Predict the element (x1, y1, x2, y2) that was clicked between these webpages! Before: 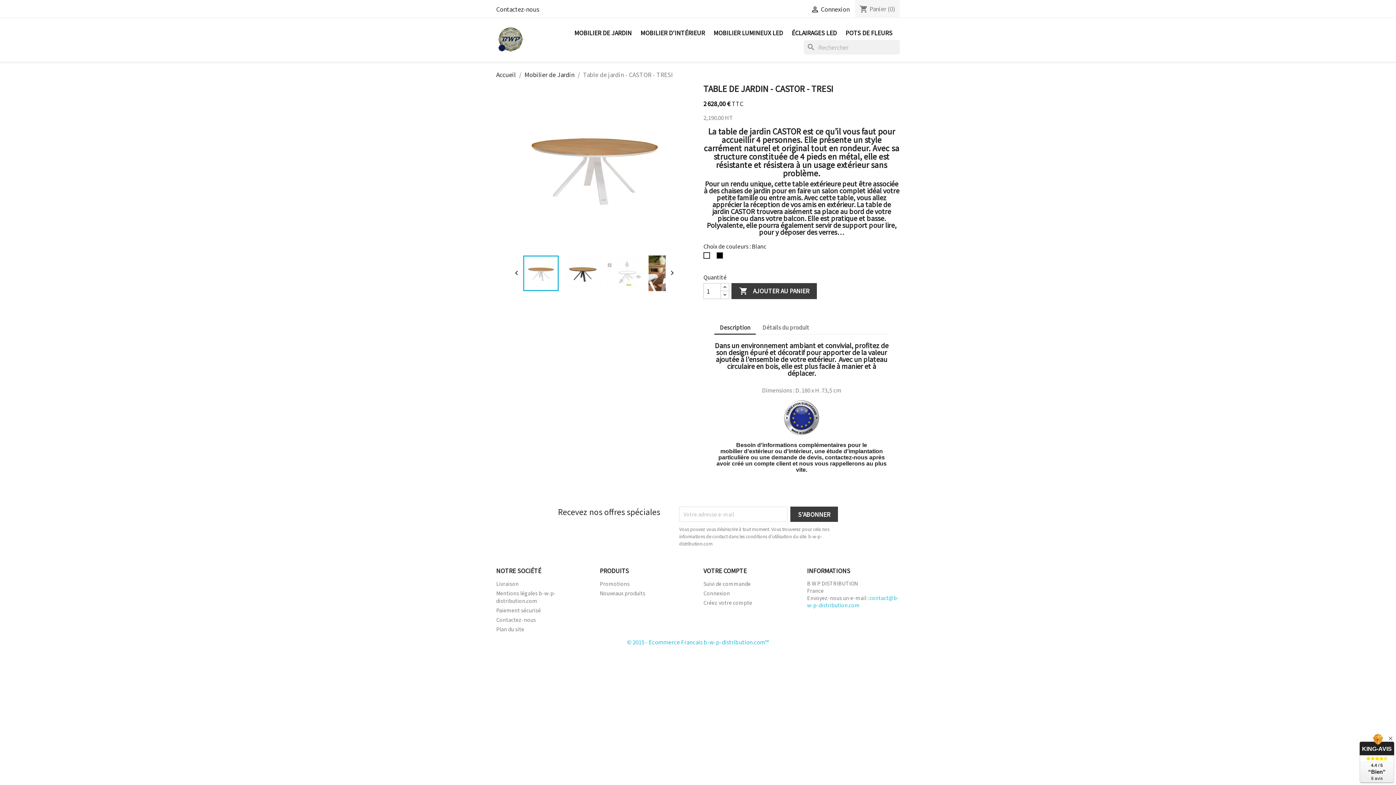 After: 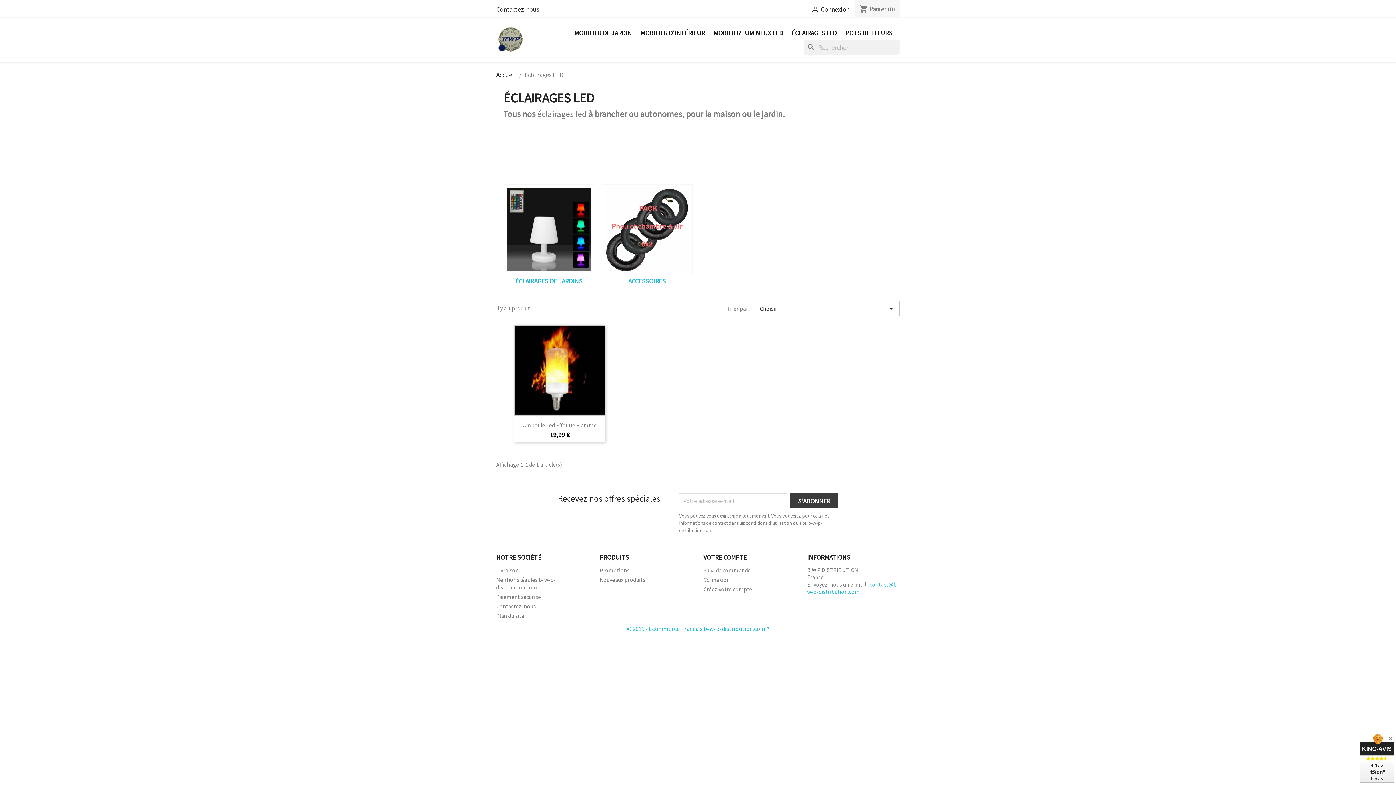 Action: label: ÉCLAIRAGES LED bbox: (788, 25, 840, 40)